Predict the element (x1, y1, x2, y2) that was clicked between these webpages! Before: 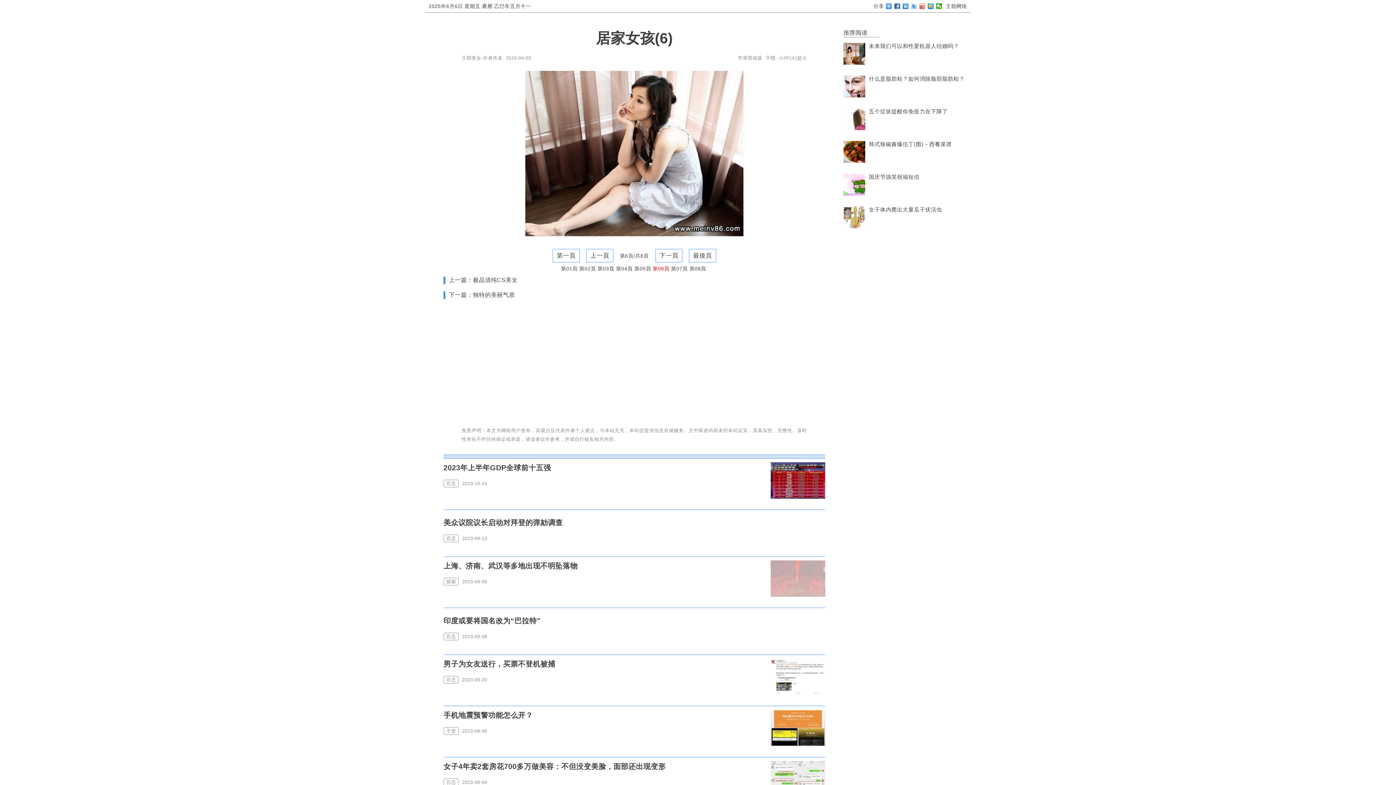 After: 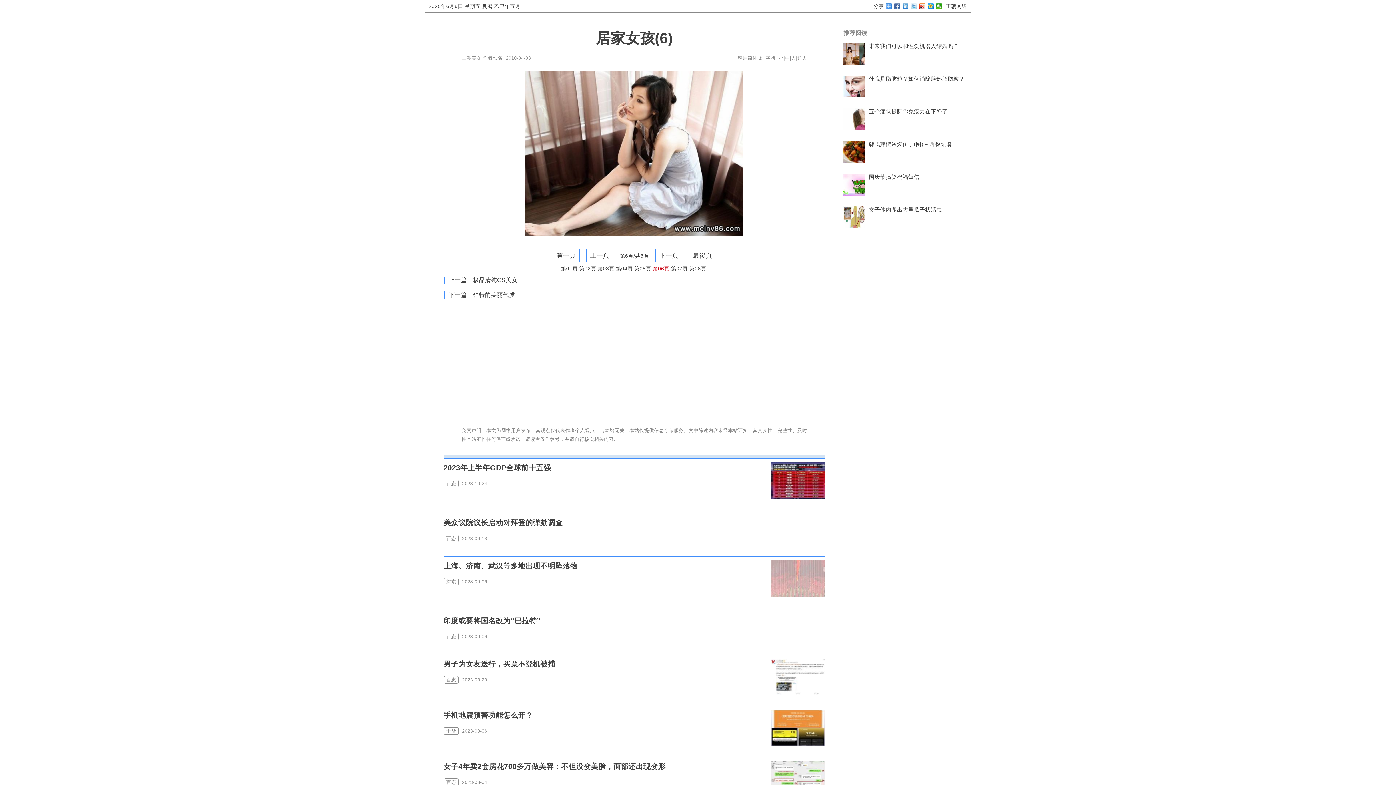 Action: bbox: (911, 3, 917, 9)